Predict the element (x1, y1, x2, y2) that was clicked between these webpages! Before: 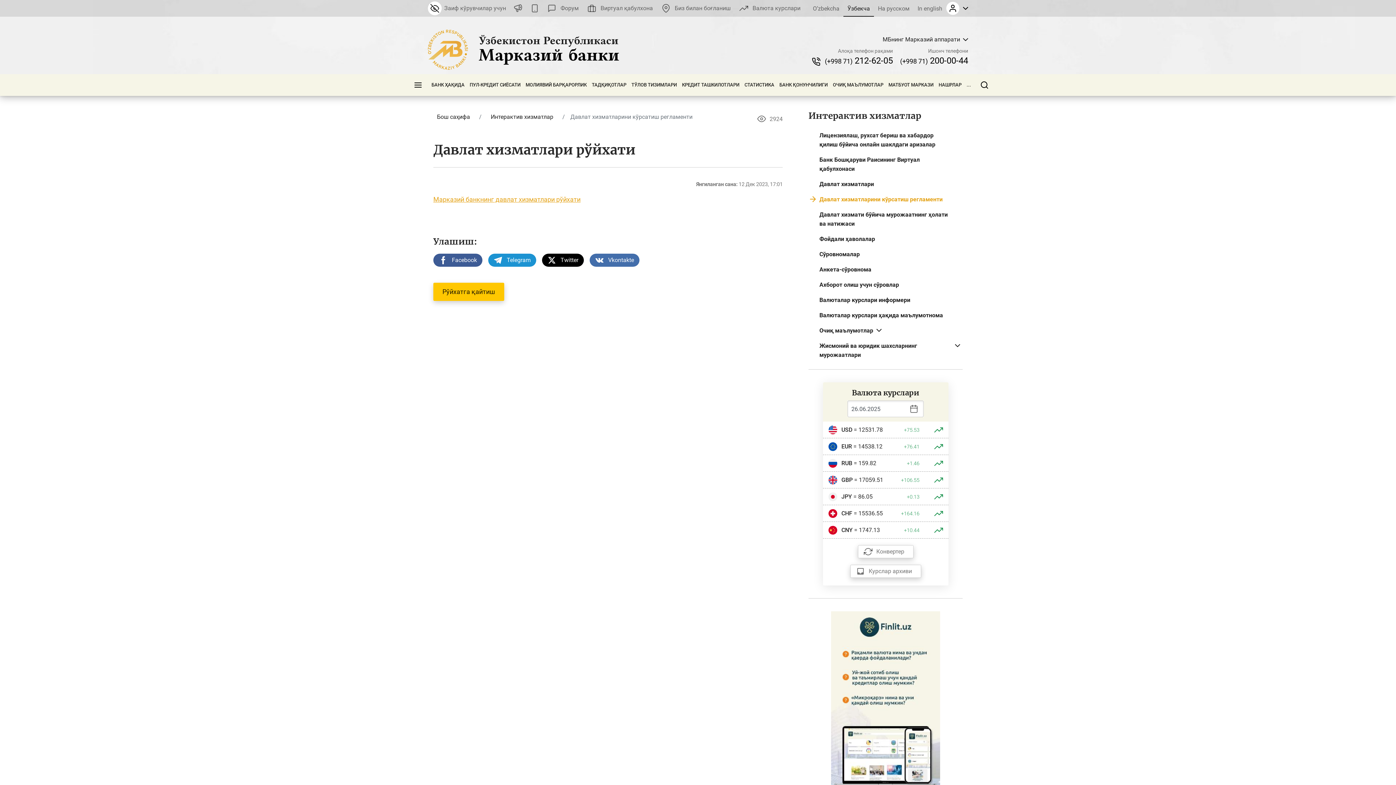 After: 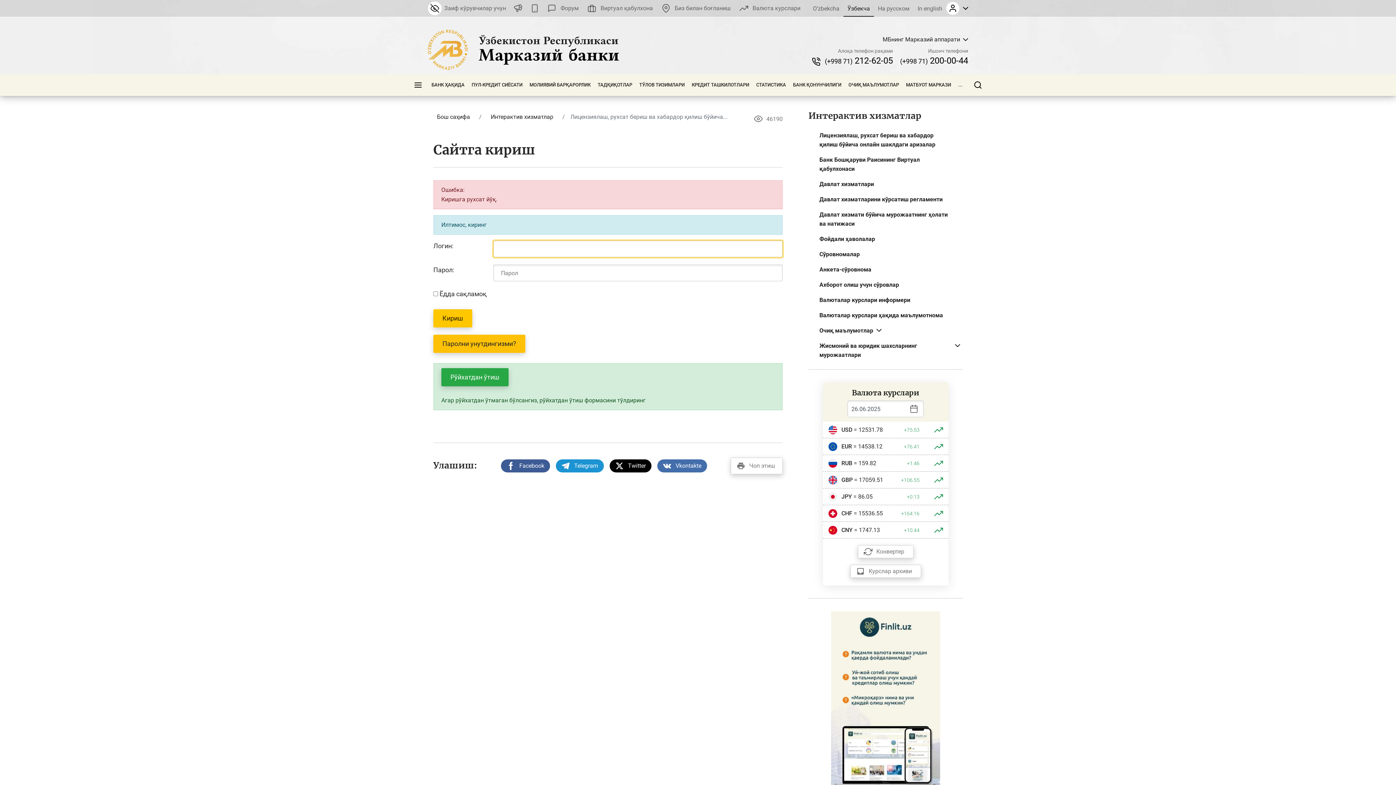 Action: bbox: (819, 130, 952, 149) label: Лицензиялаш, рухсат бериш ва хабардор қилиш бўйича онлайн шаклдаги аризалар